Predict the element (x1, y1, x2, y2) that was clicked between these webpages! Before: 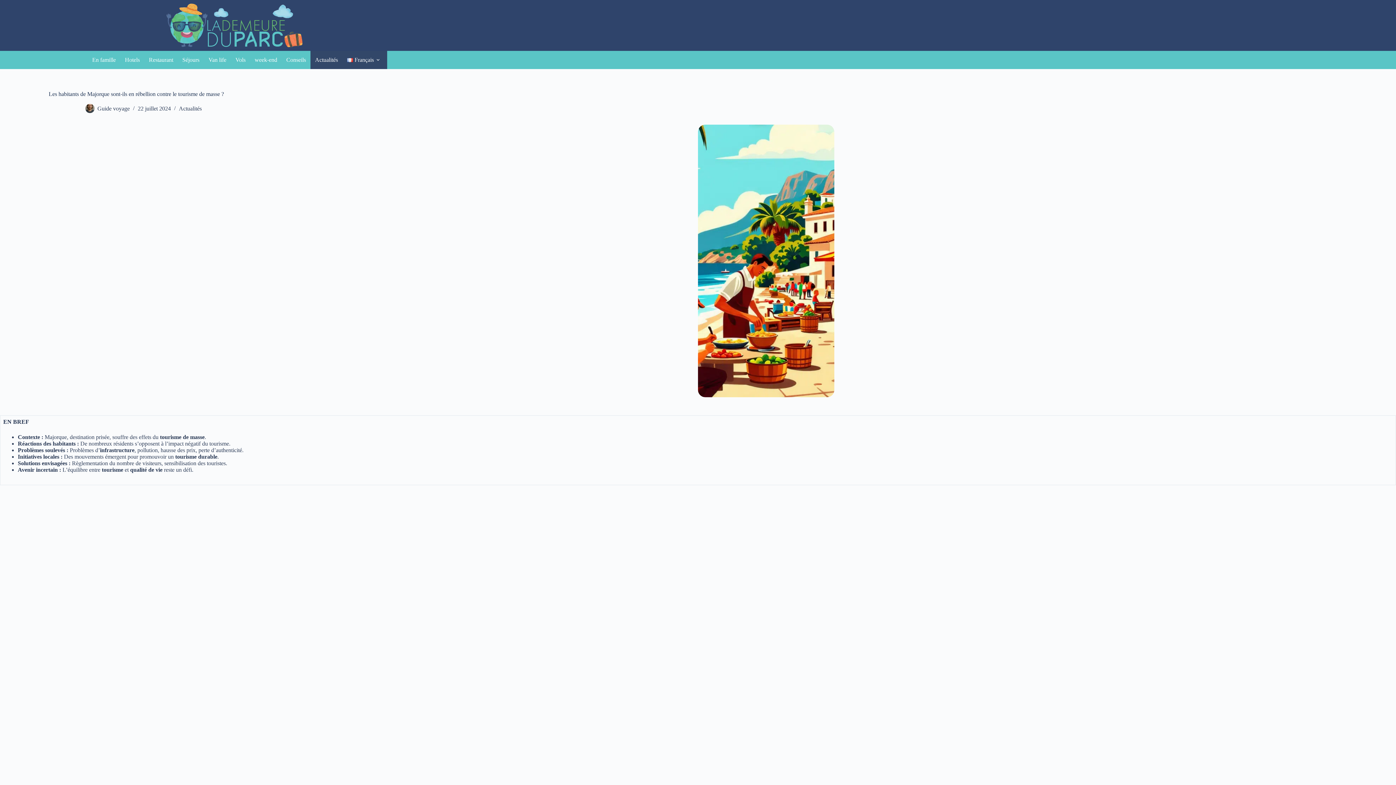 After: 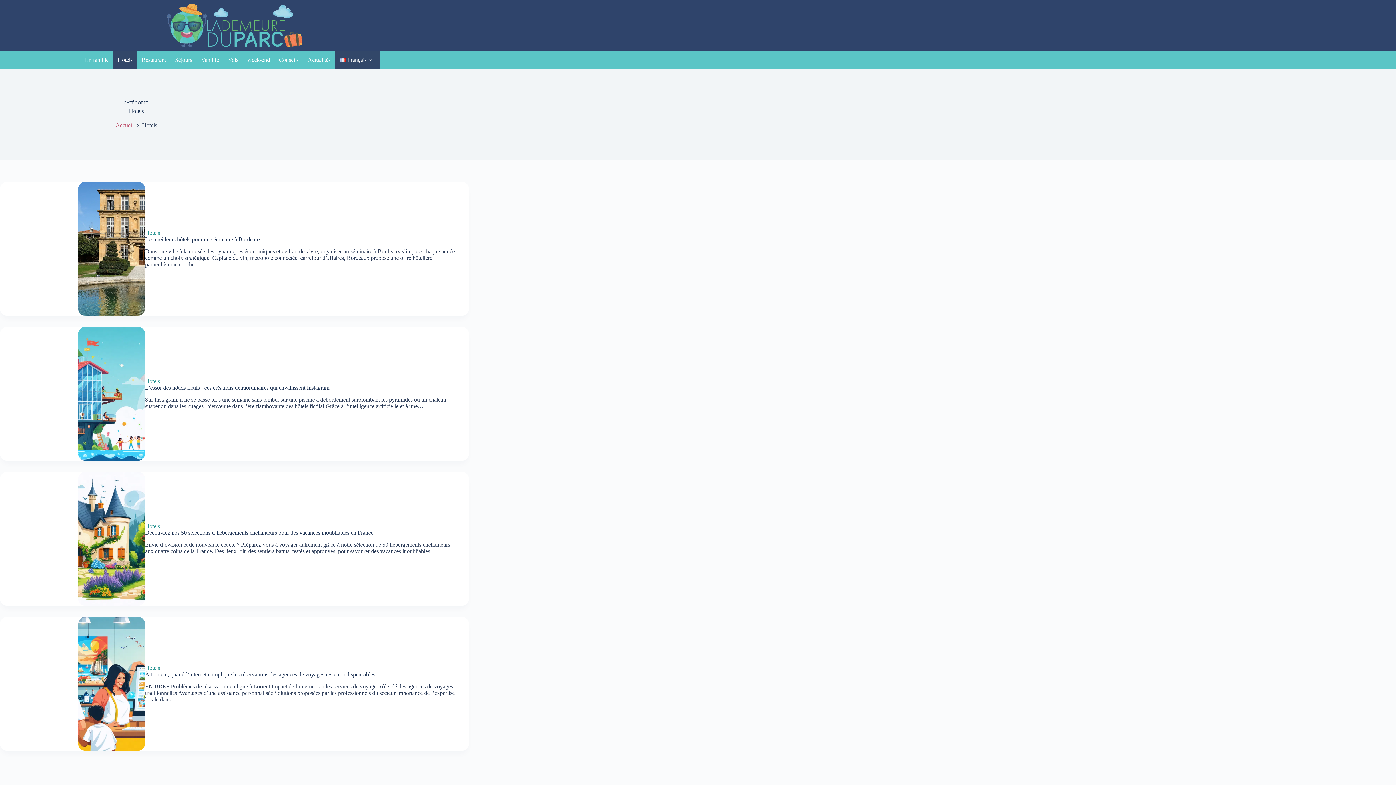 Action: bbox: (120, 50, 144, 69) label: Hotels